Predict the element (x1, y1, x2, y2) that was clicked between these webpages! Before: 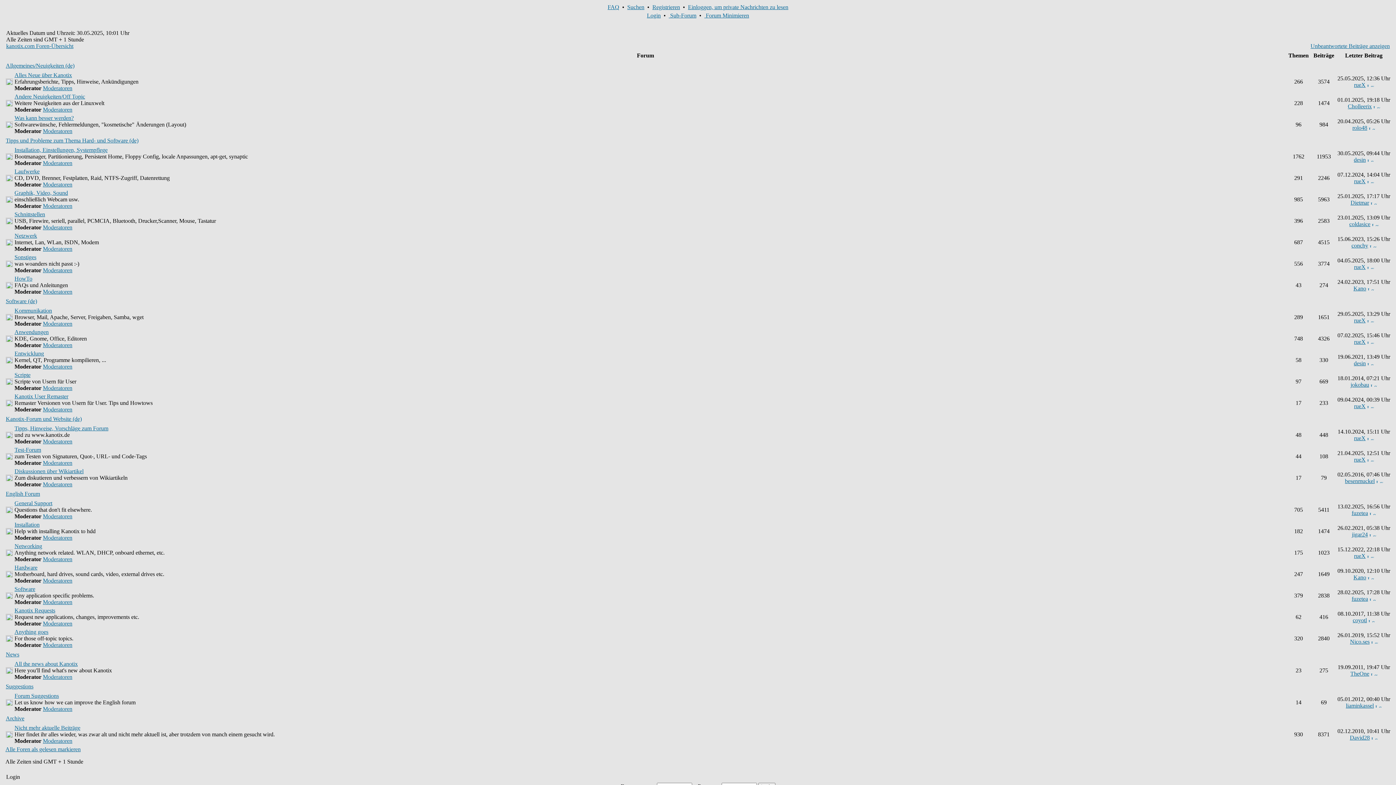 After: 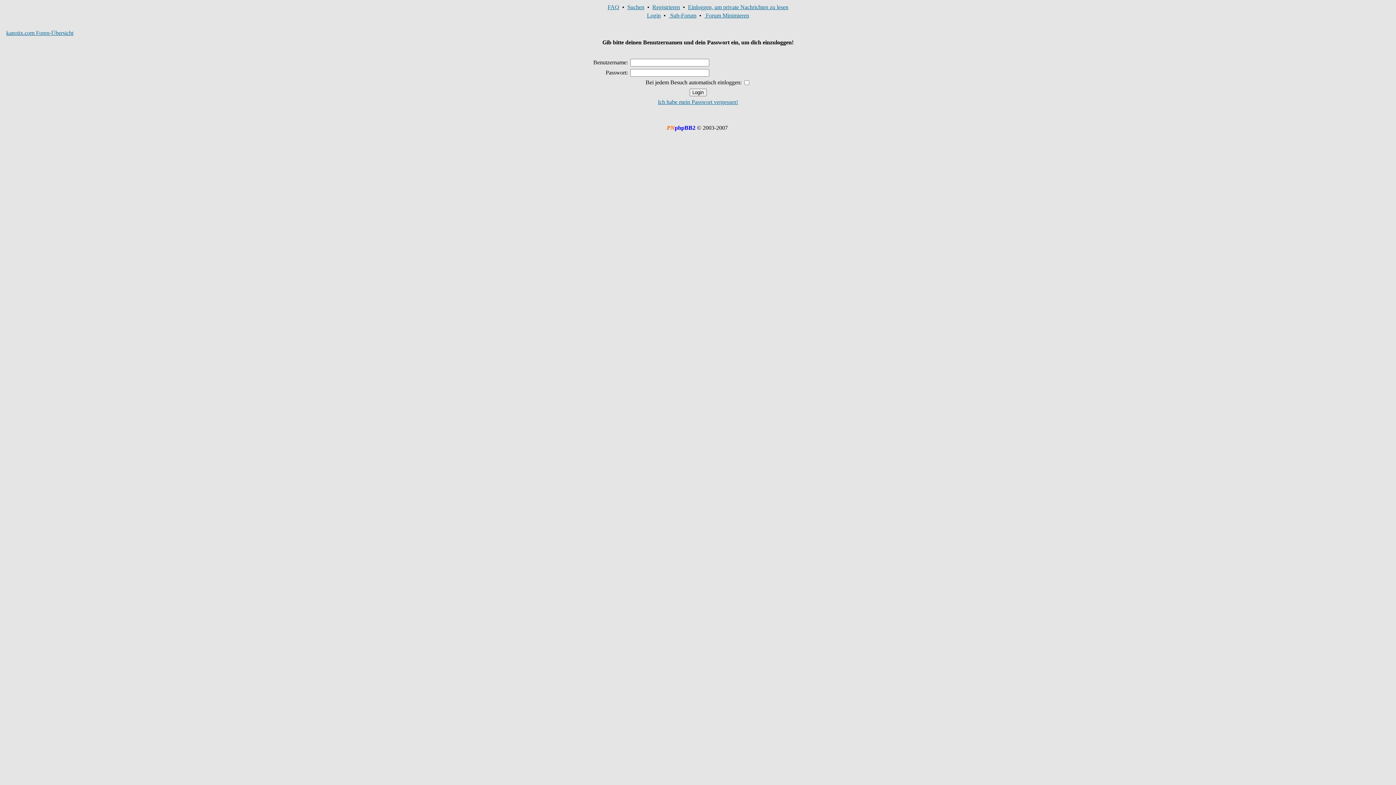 Action: bbox: (1353, 285, 1366, 291) label: Kano